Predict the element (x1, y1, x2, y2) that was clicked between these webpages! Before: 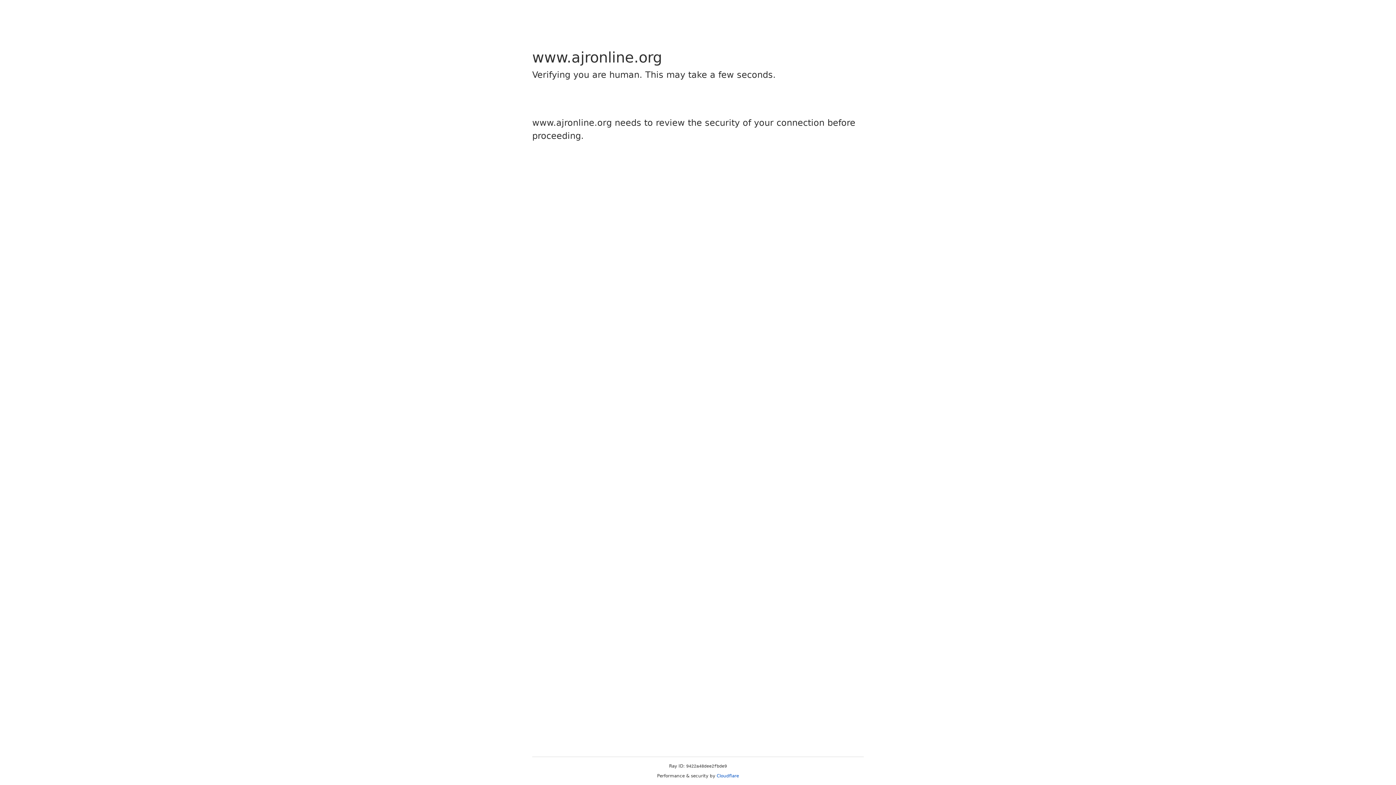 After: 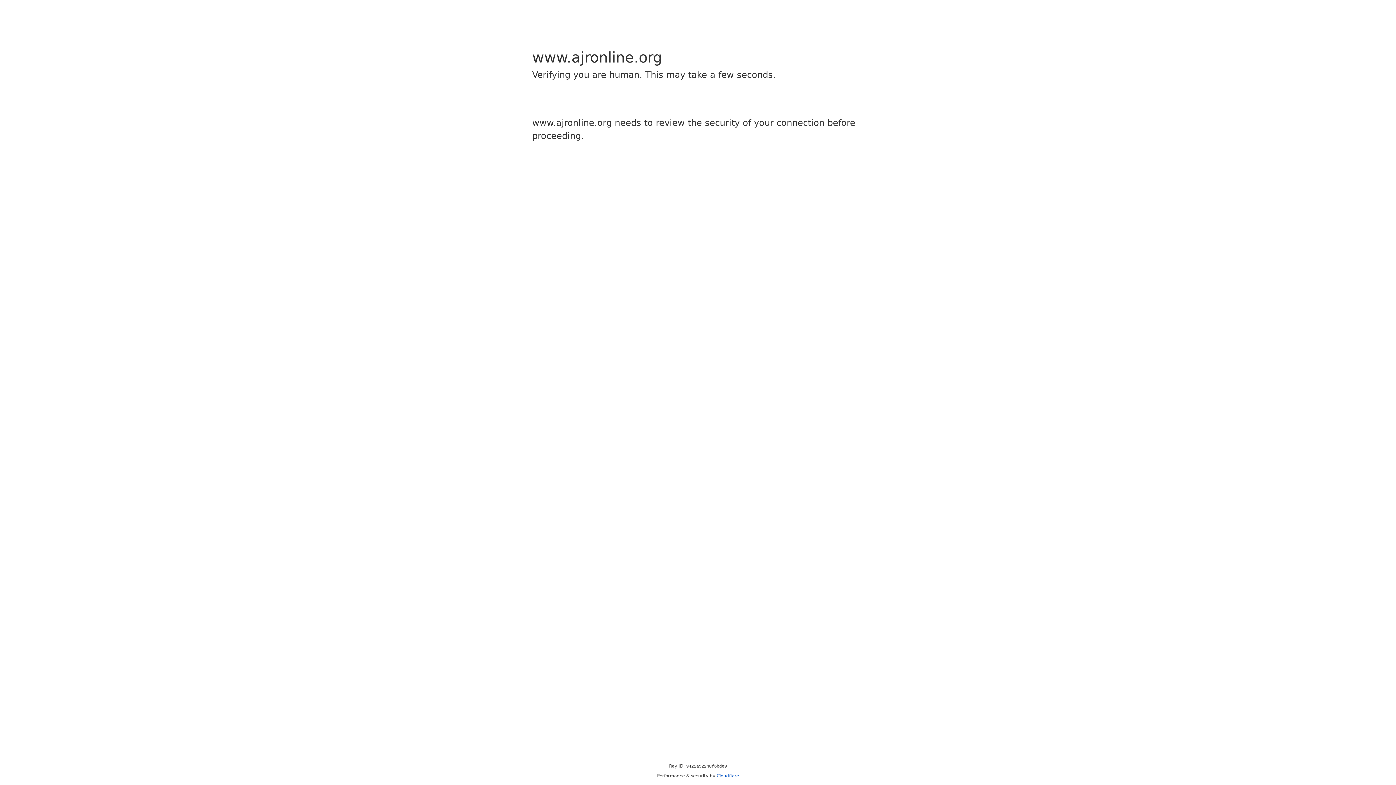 Action: label: Cloudflare bbox: (716, 773, 739, 778)